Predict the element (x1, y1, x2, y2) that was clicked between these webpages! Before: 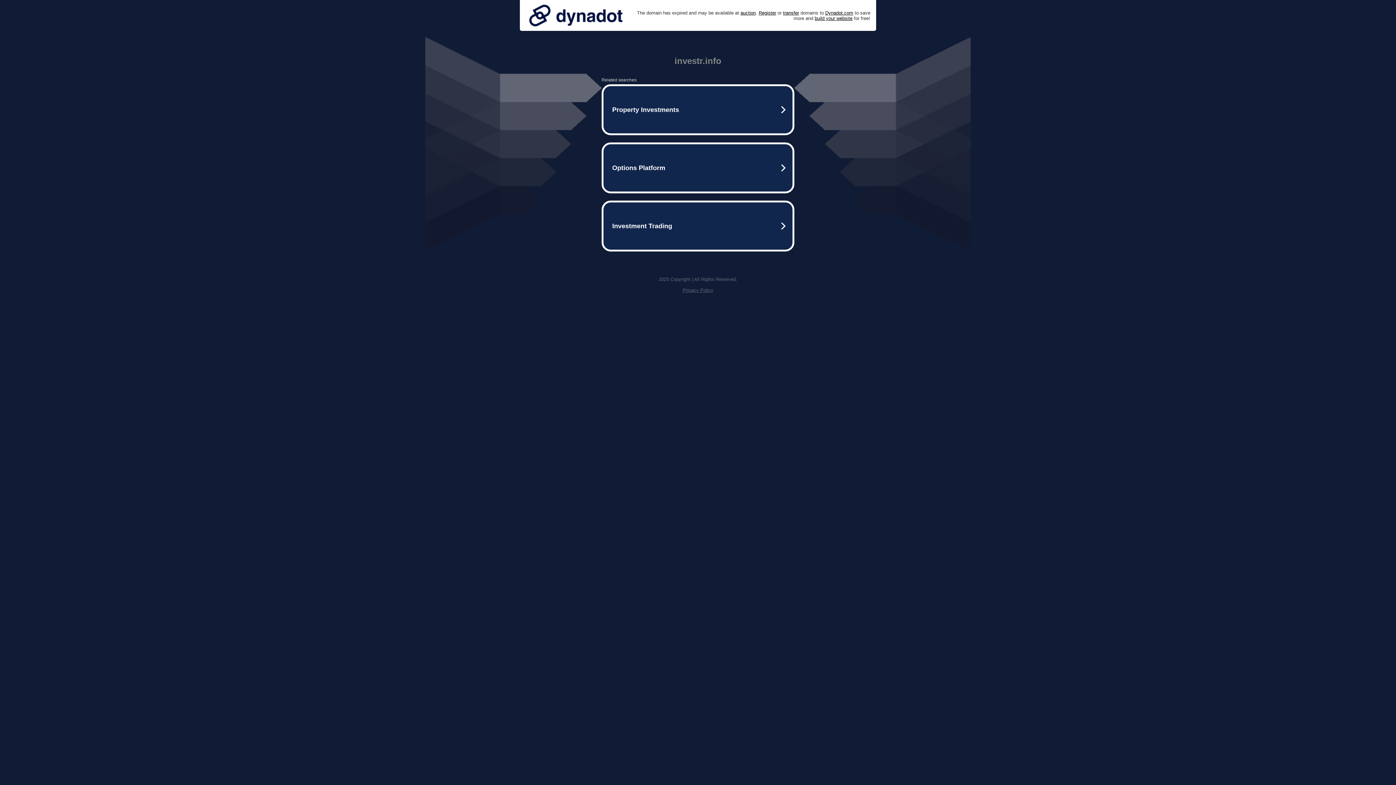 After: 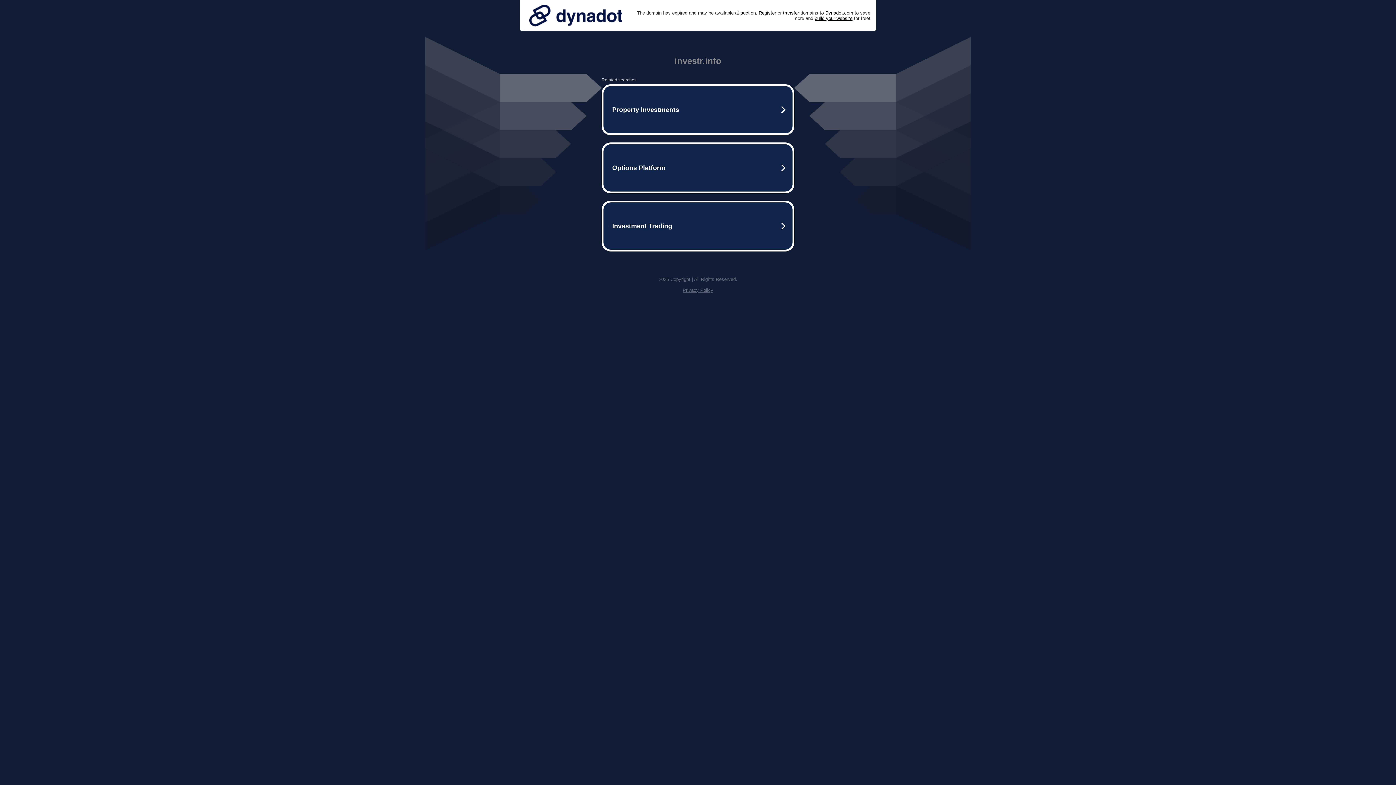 Action: label: Privacy Policy bbox: (682, 287, 713, 293)